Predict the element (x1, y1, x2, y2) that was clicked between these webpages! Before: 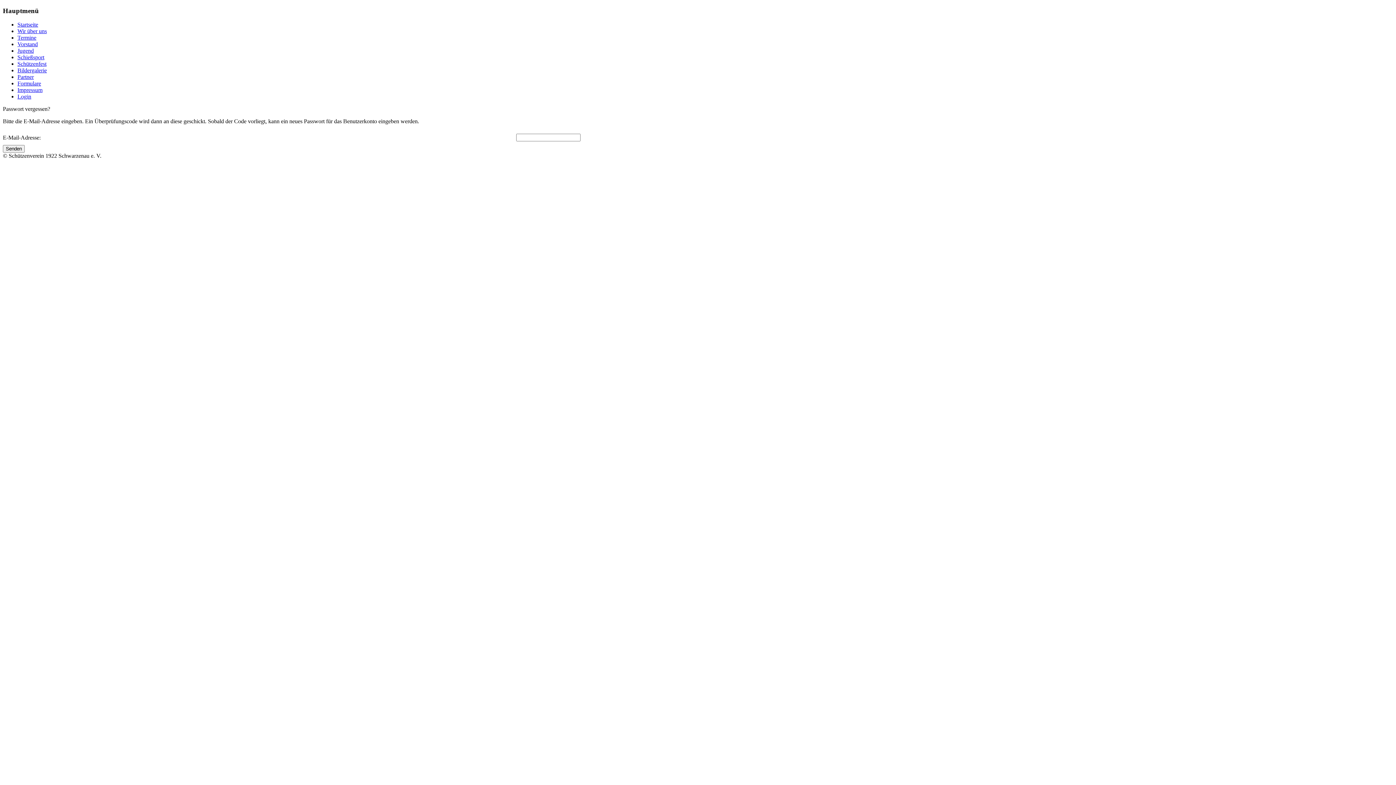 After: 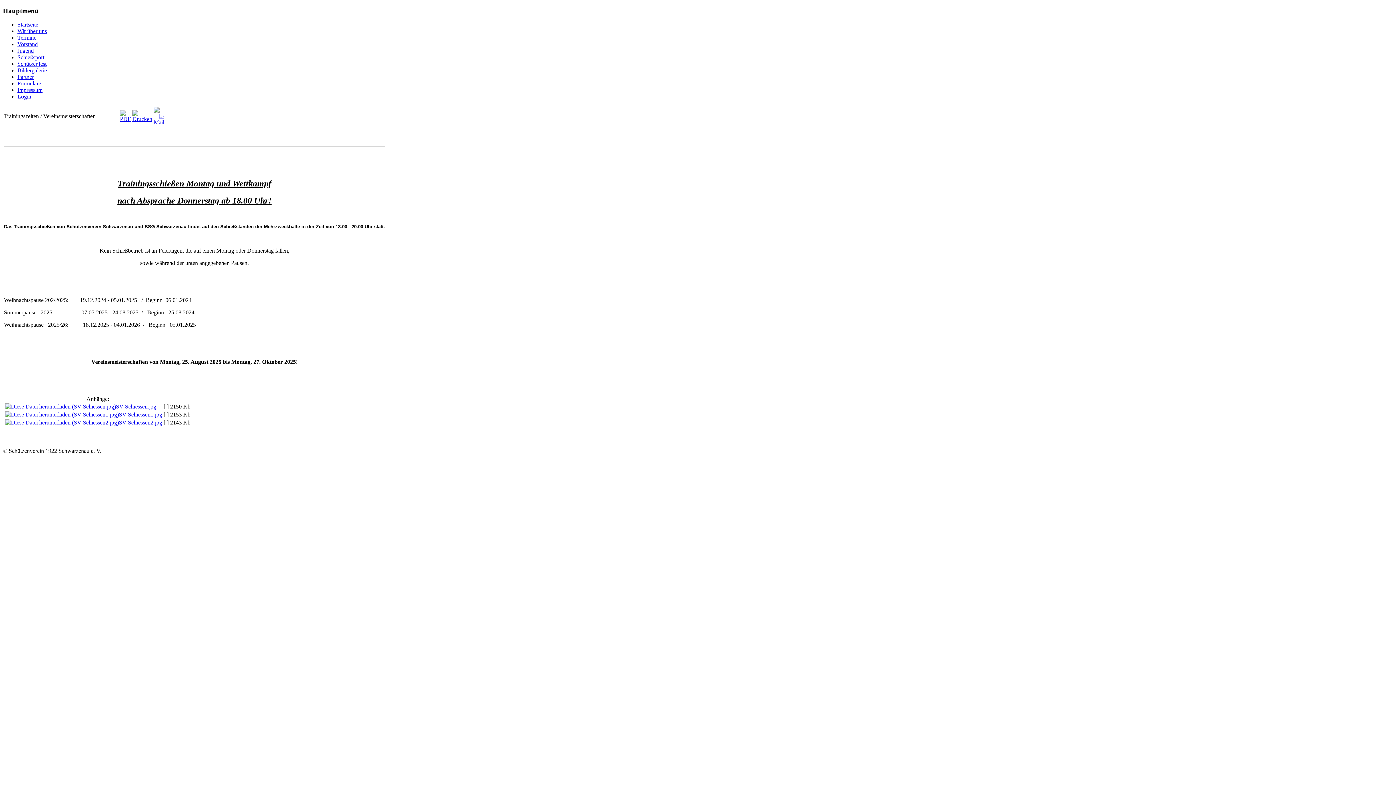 Action: label: Schießsport bbox: (17, 54, 44, 60)